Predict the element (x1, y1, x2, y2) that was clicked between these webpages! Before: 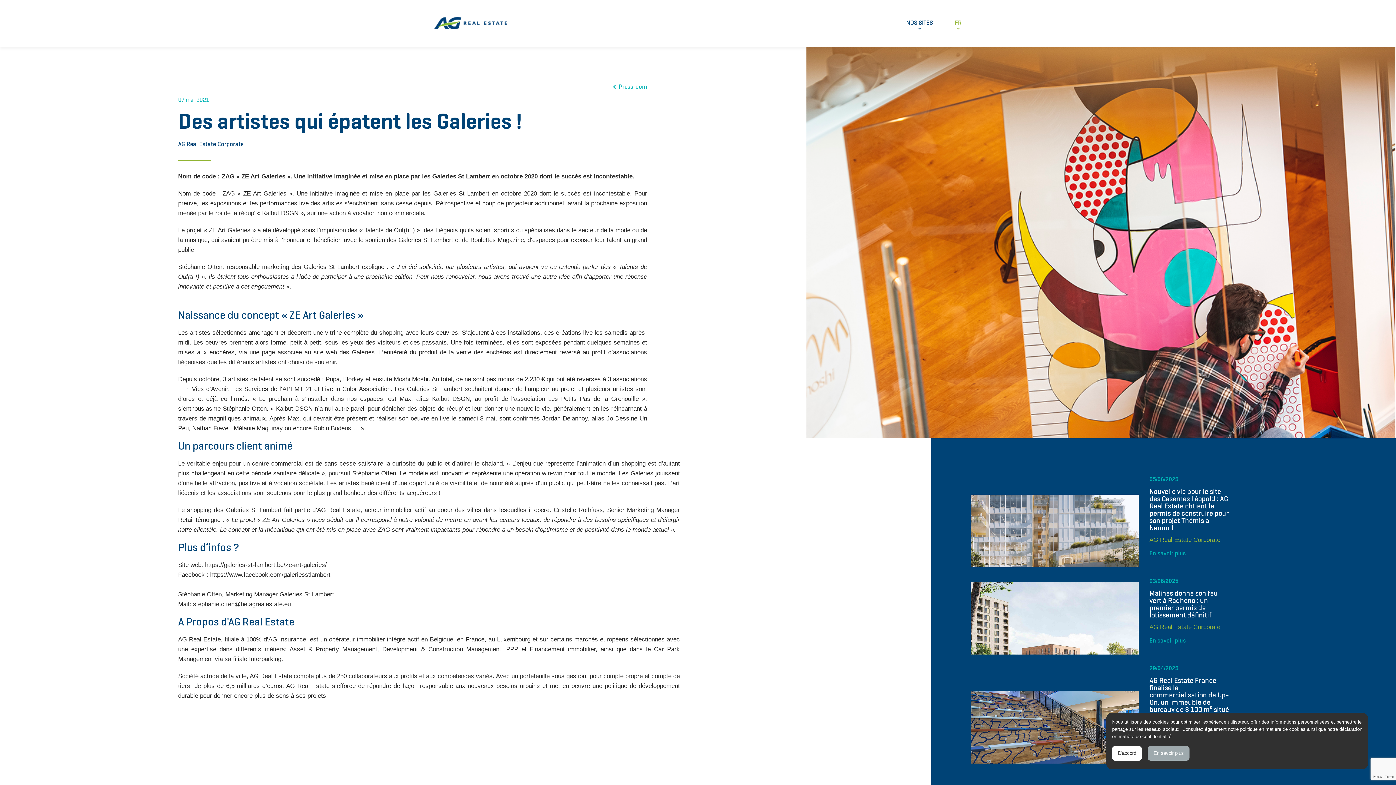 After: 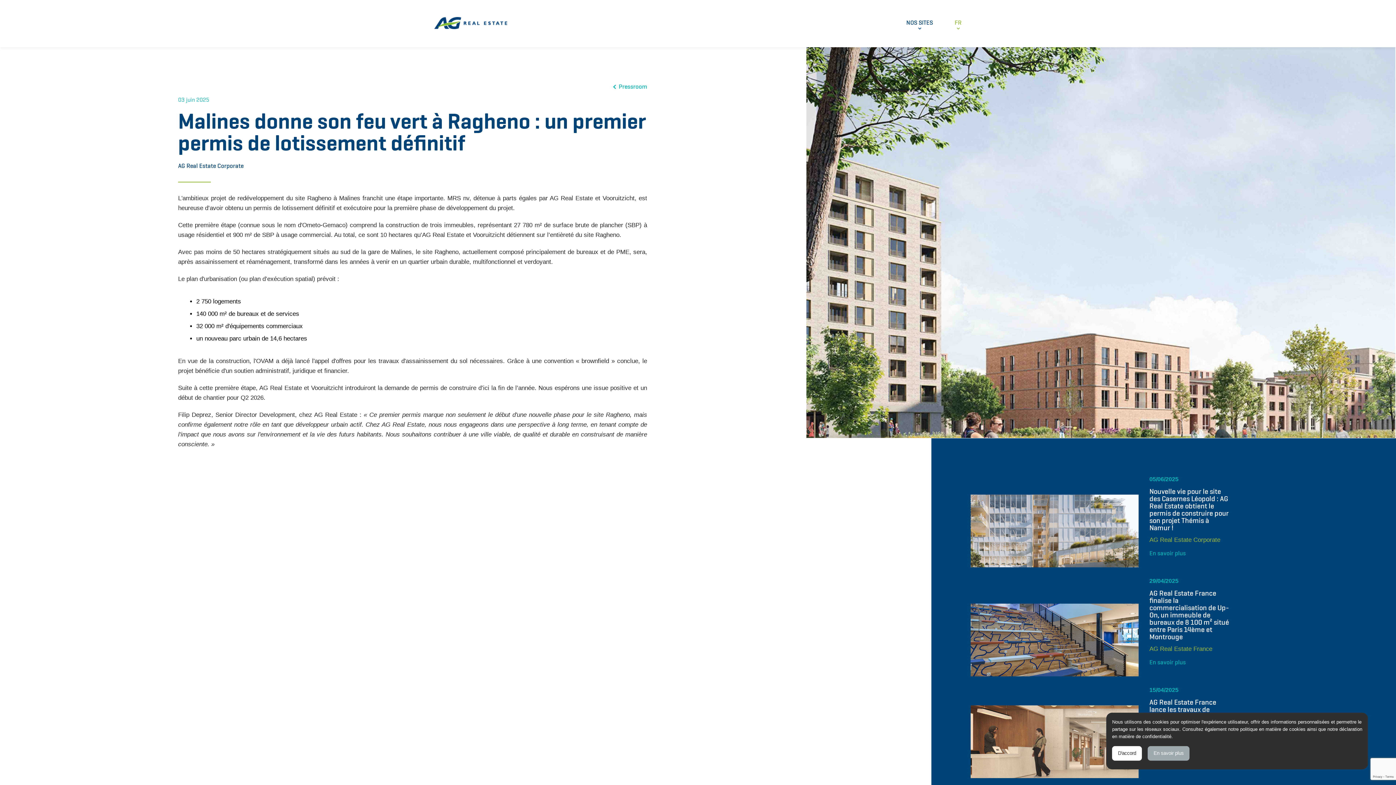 Action: label: En savoir plus bbox: (1149, 636, 1186, 644)